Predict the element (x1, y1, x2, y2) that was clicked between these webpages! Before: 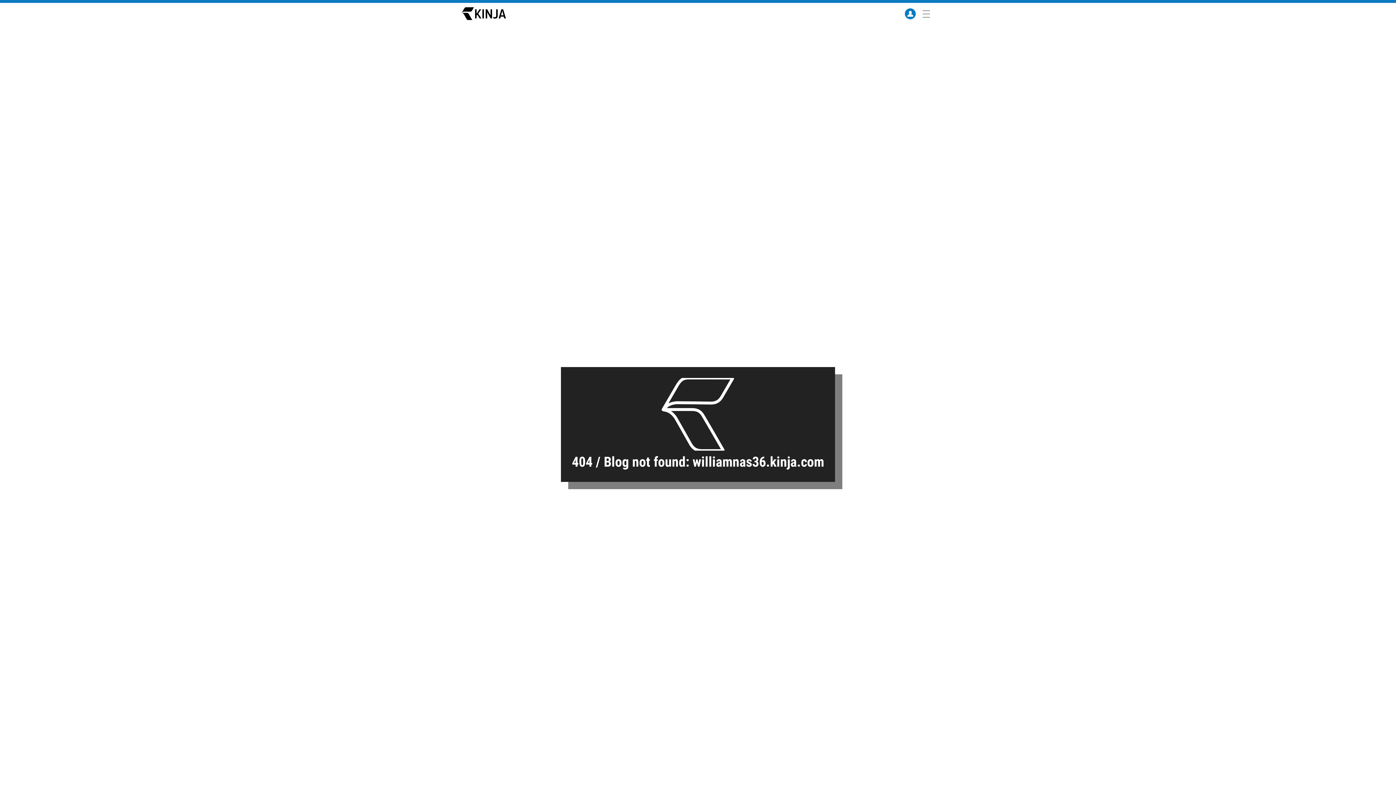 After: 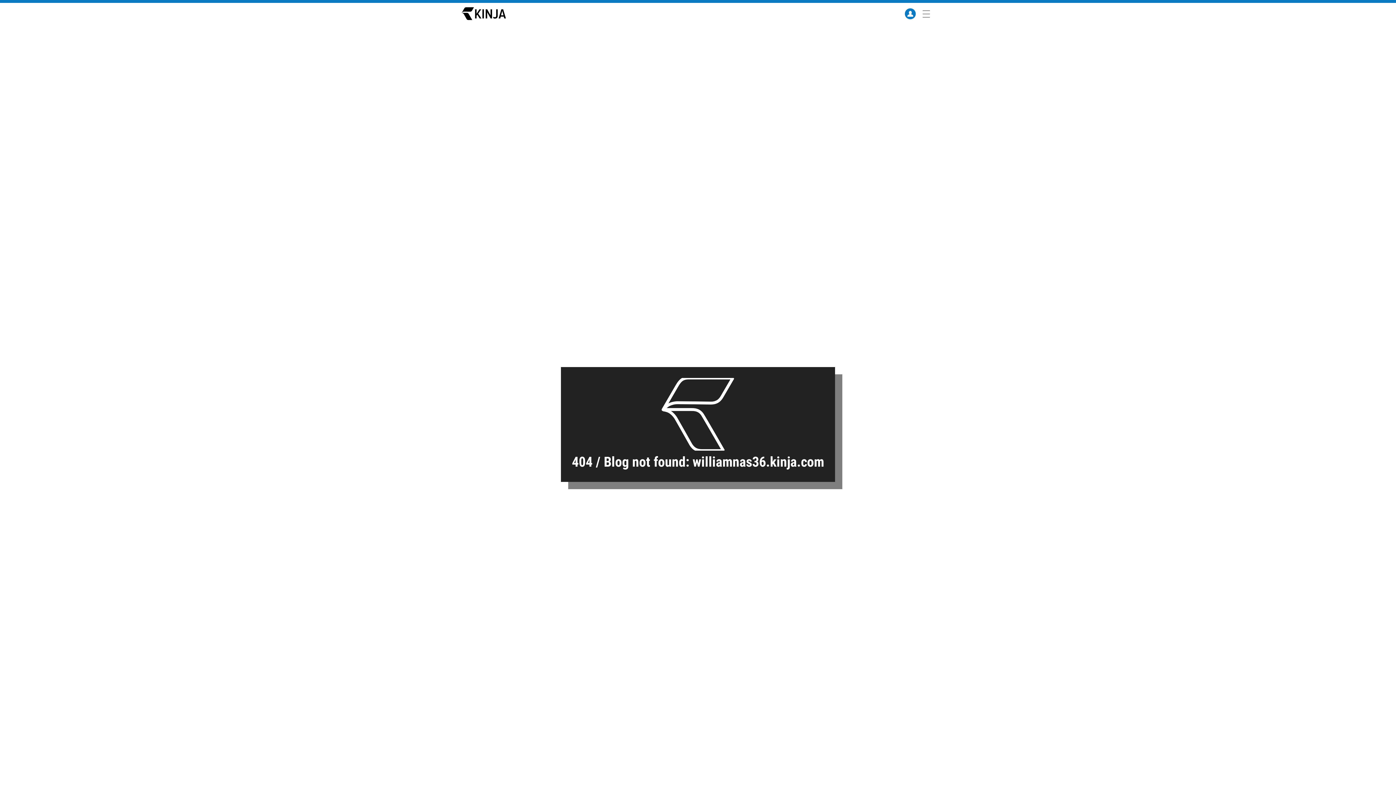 Action: bbox: (461, 2, 506, 24)